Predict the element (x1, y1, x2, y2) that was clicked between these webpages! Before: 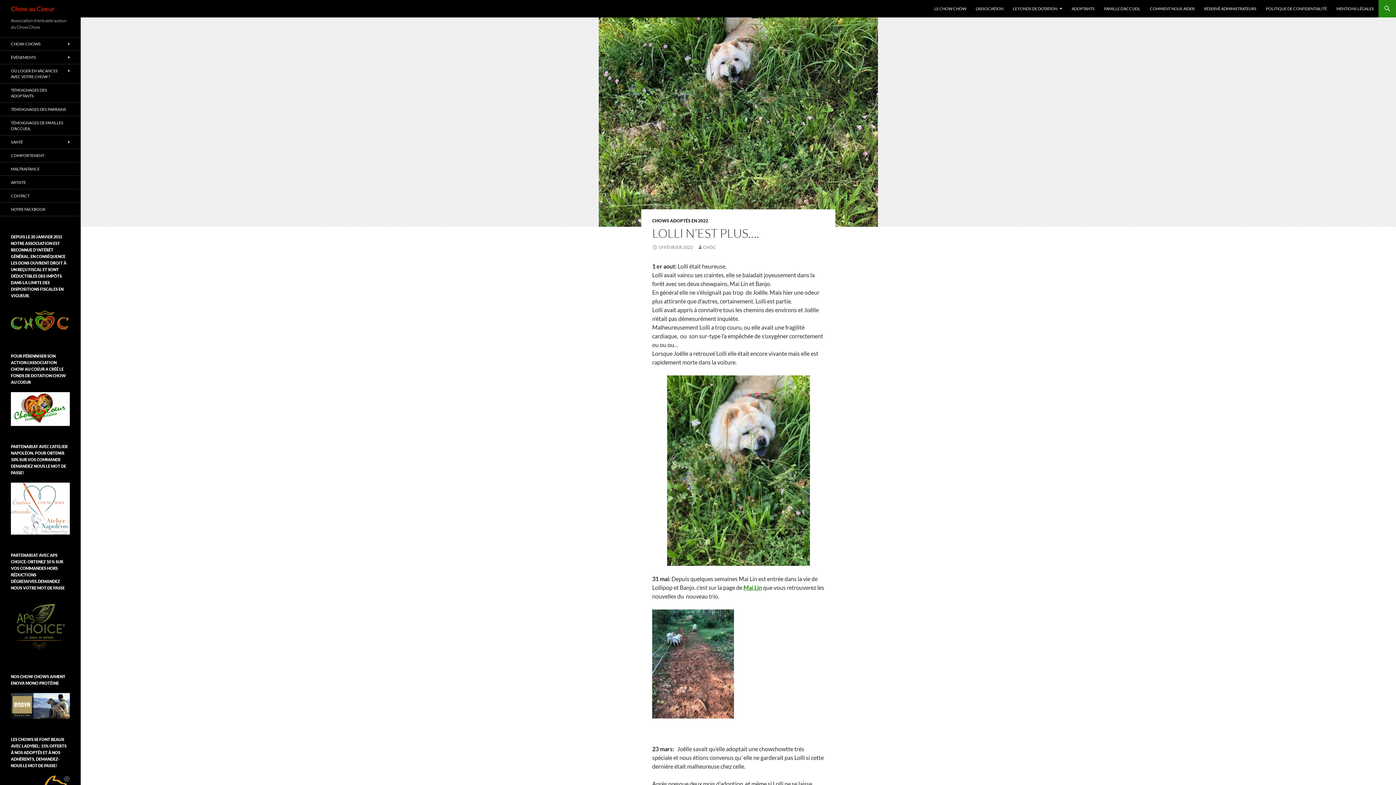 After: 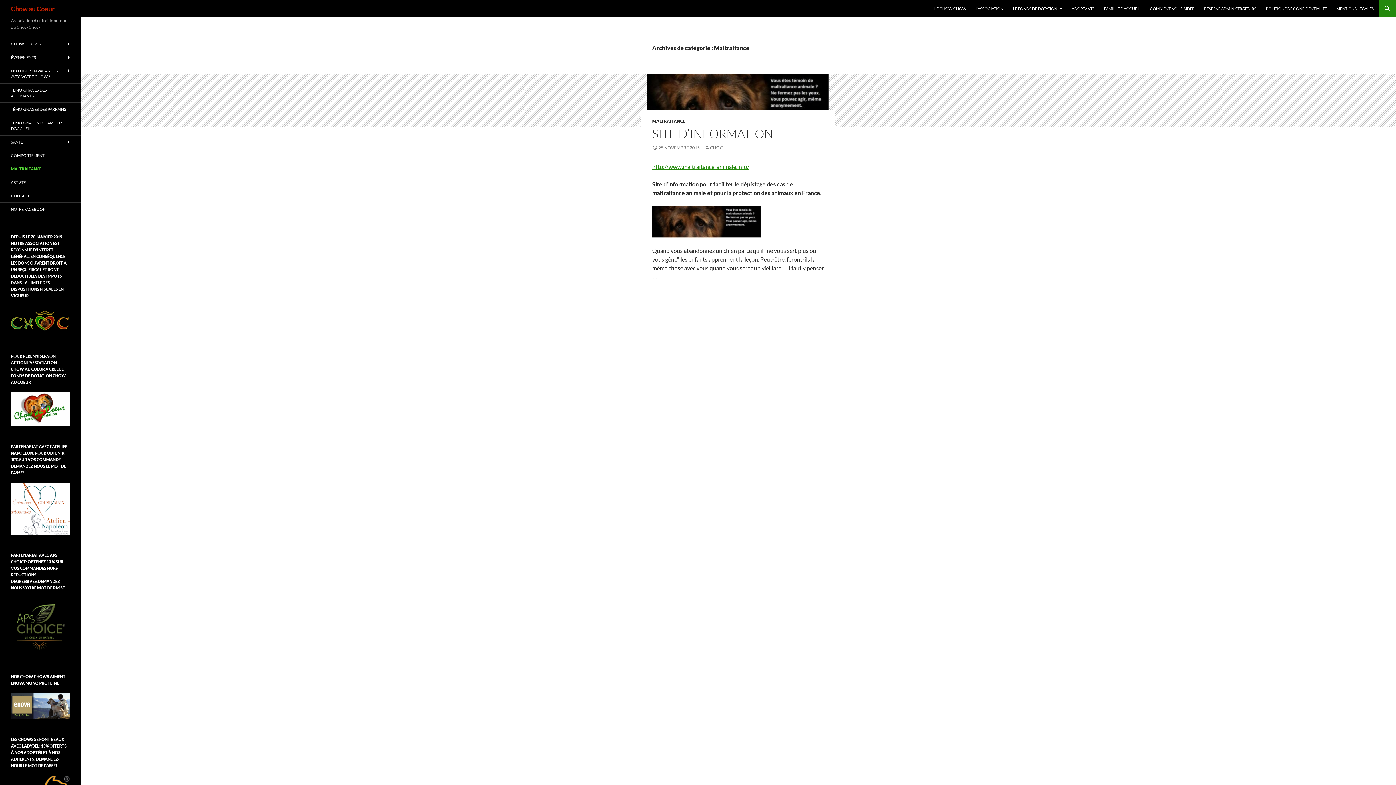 Action: bbox: (0, 162, 80, 175) label: MALTRAITANCE